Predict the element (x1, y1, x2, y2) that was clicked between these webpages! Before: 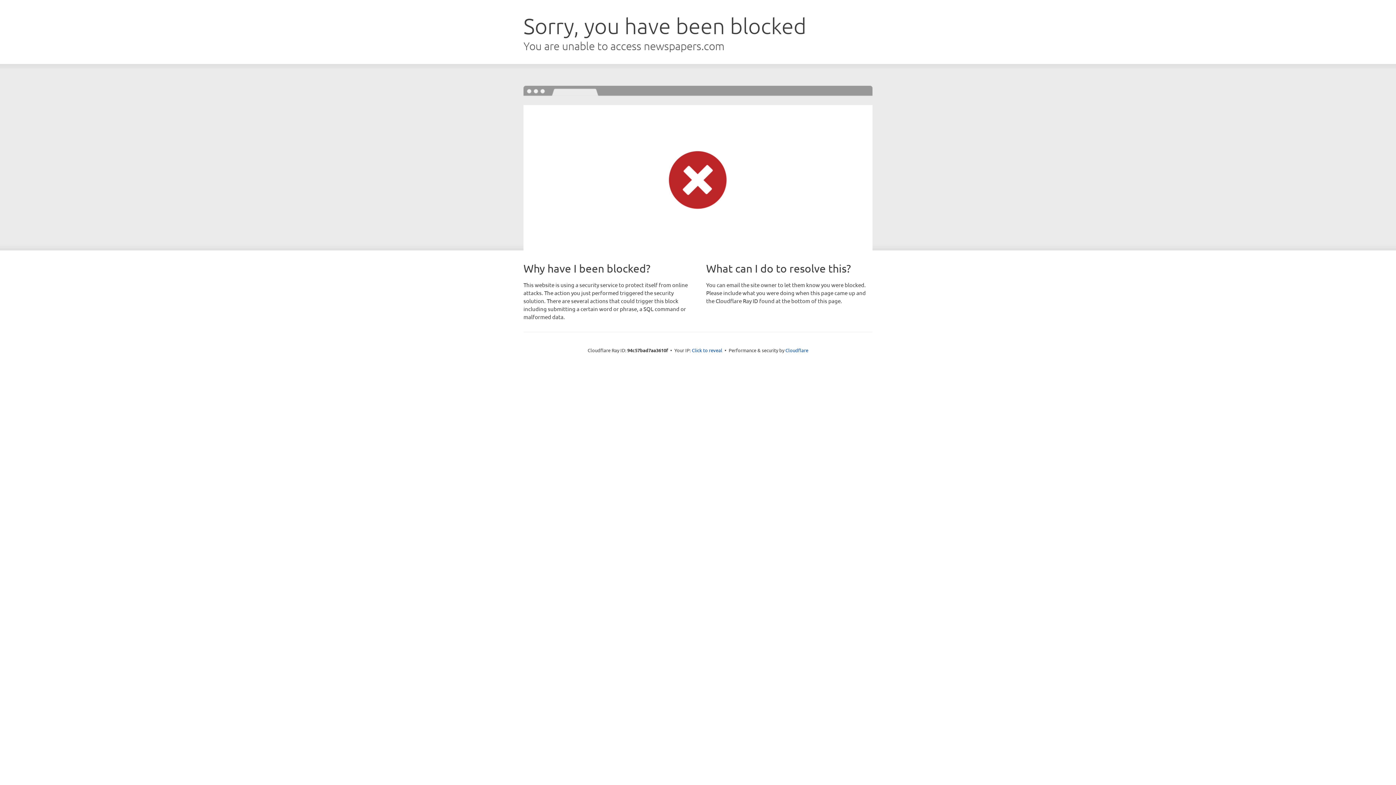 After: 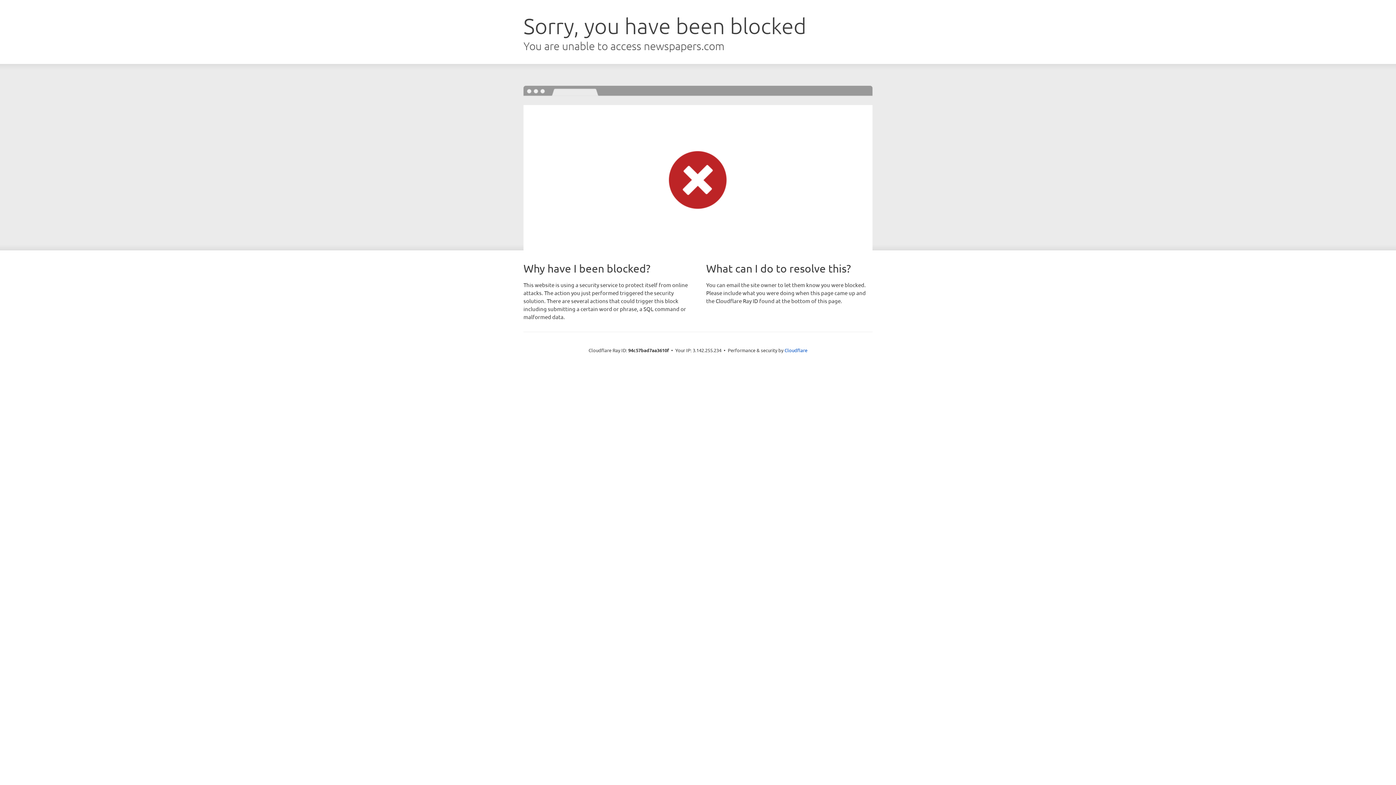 Action: label: Click to reveal bbox: (692, 346, 722, 353)